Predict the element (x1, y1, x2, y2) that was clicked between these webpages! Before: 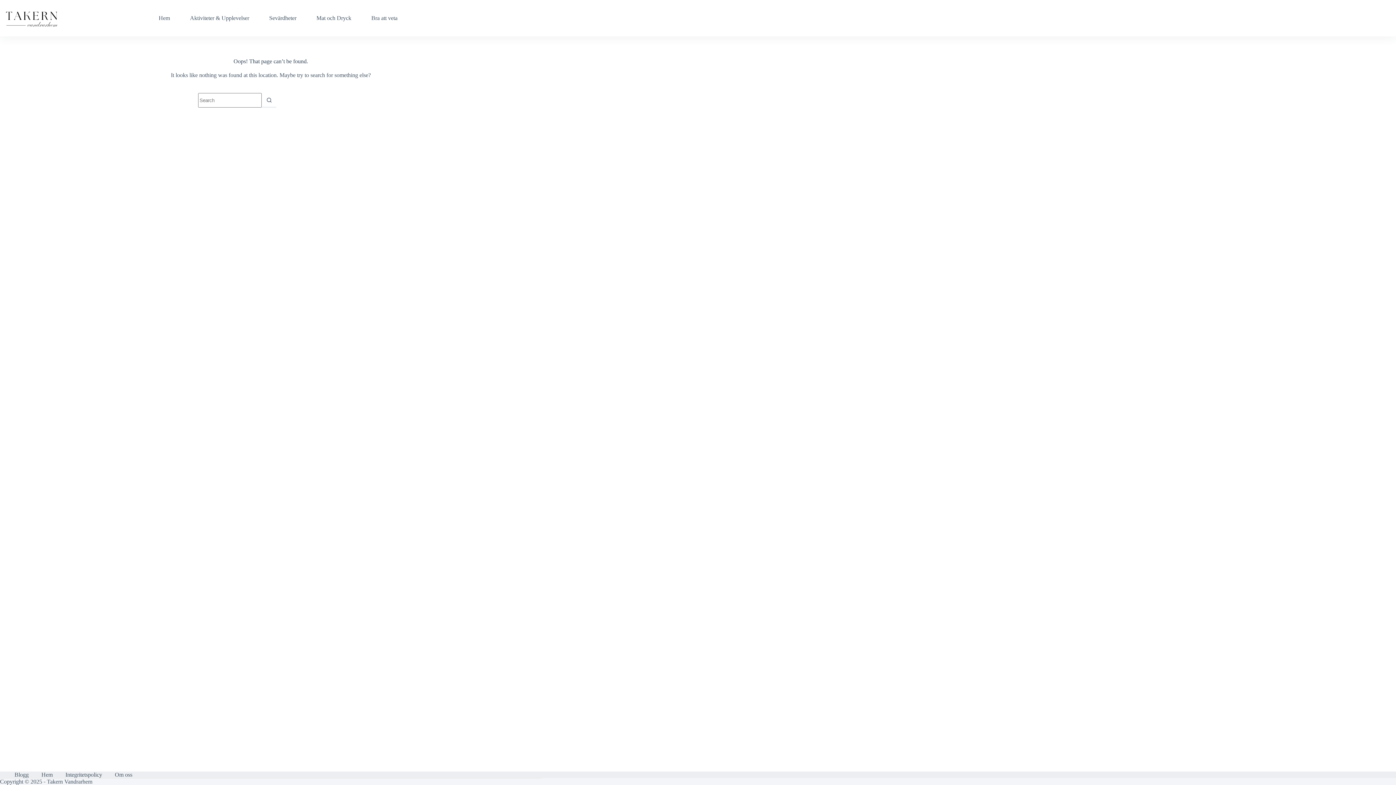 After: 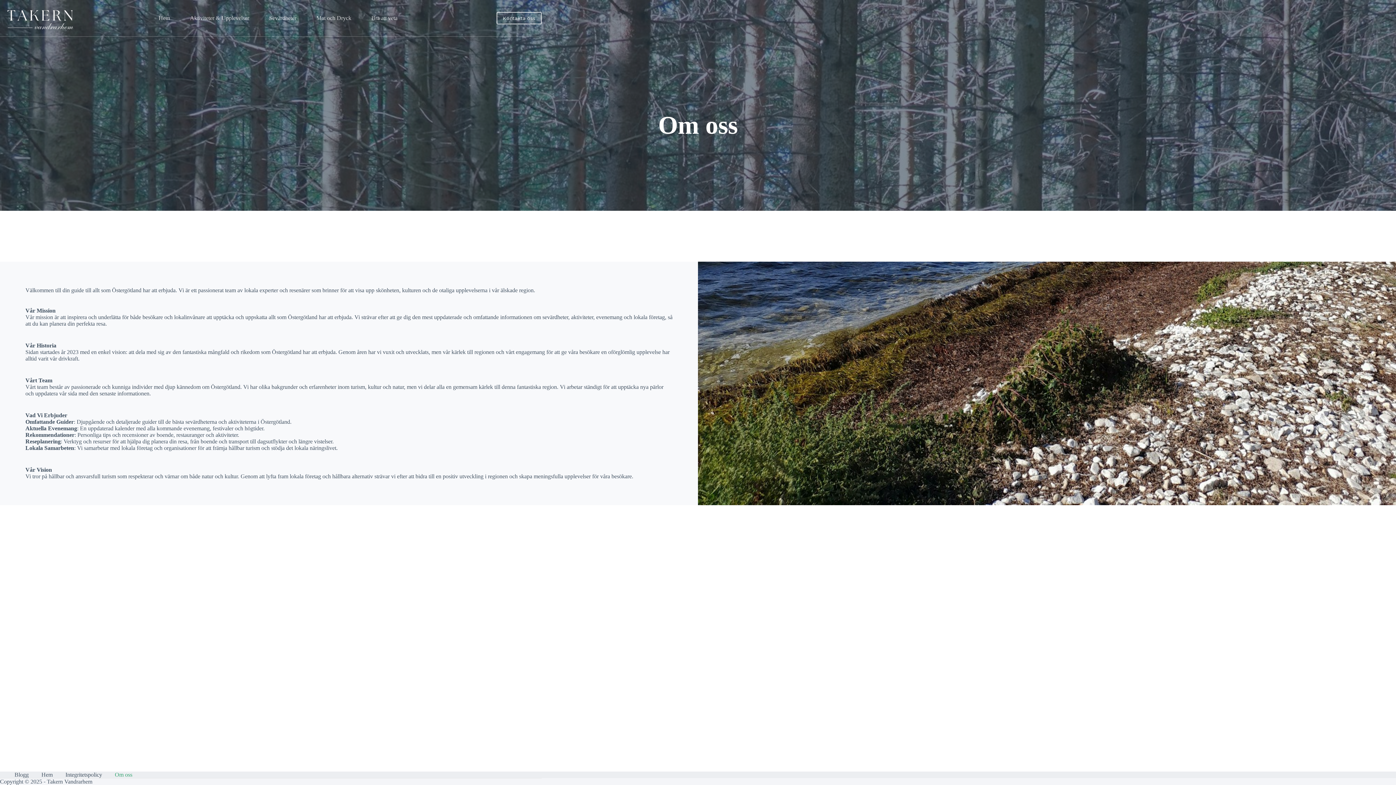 Action: bbox: (108, 772, 138, 778) label: Om oss